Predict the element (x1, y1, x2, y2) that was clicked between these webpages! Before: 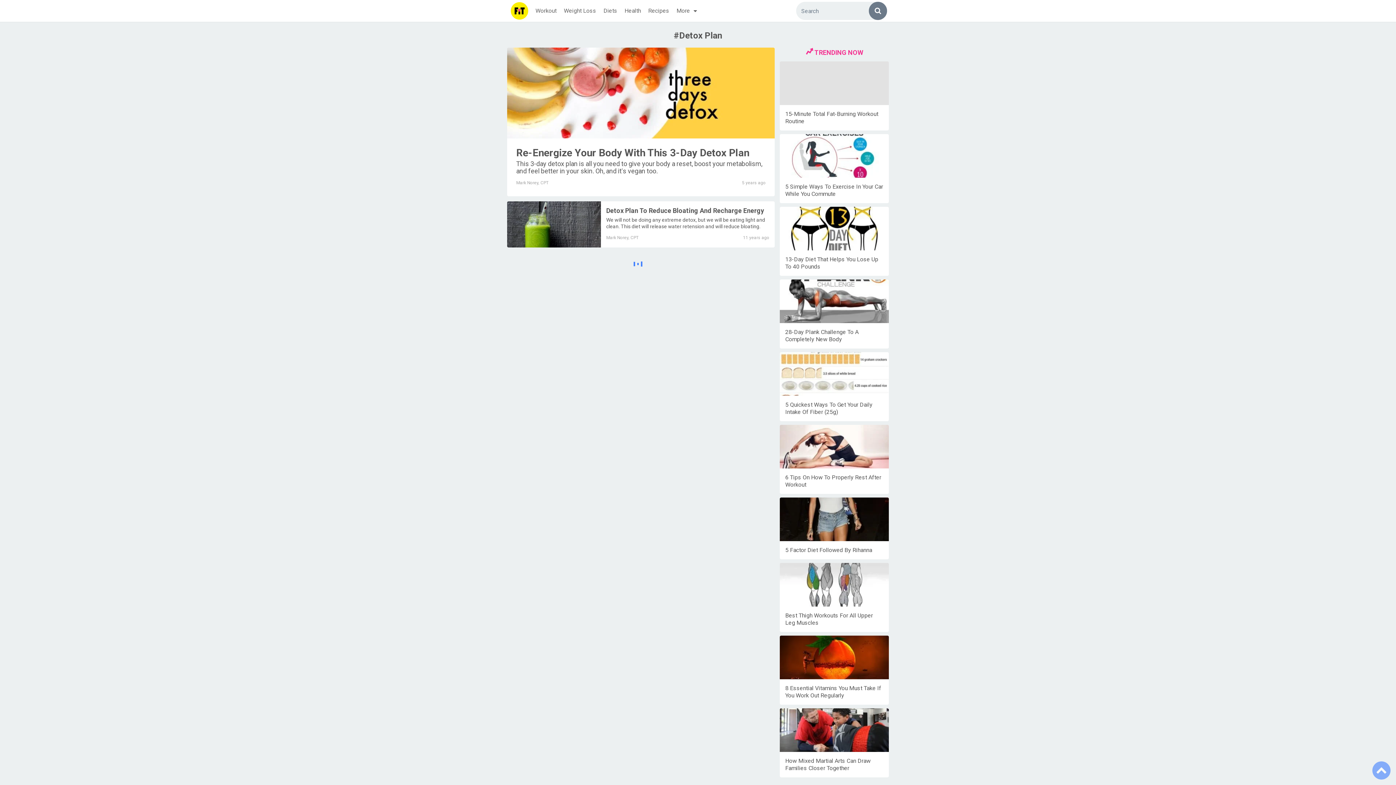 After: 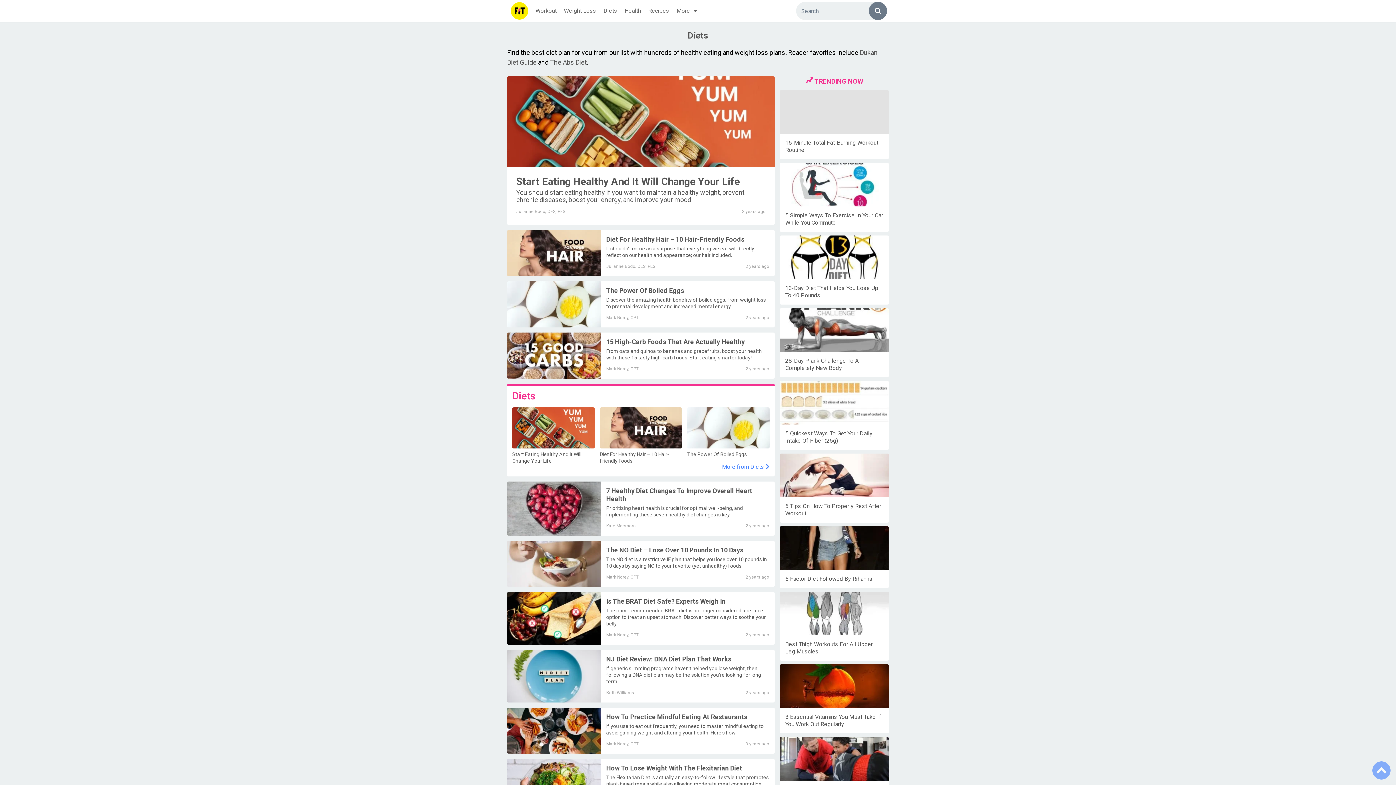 Action: label: Diets bbox: (600, 0, 621, 21)